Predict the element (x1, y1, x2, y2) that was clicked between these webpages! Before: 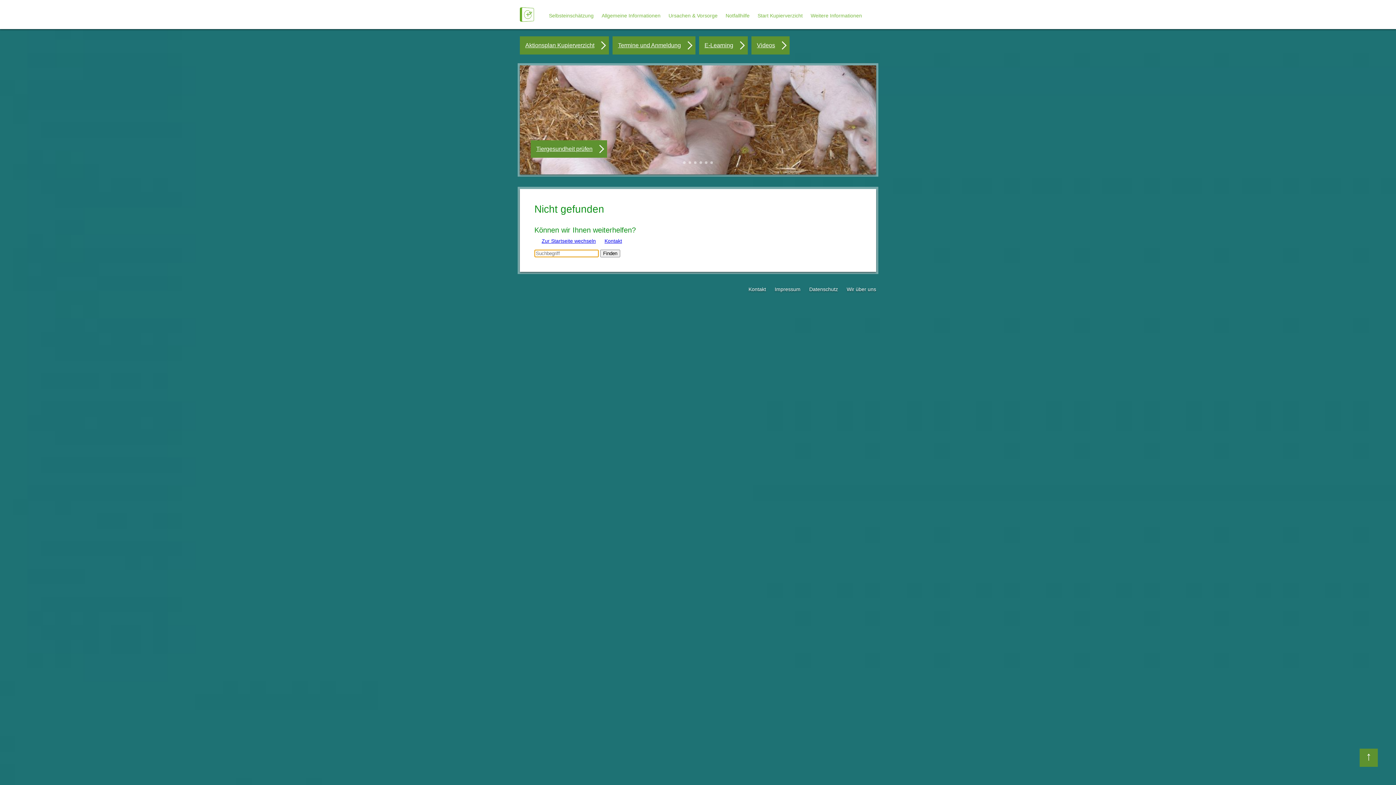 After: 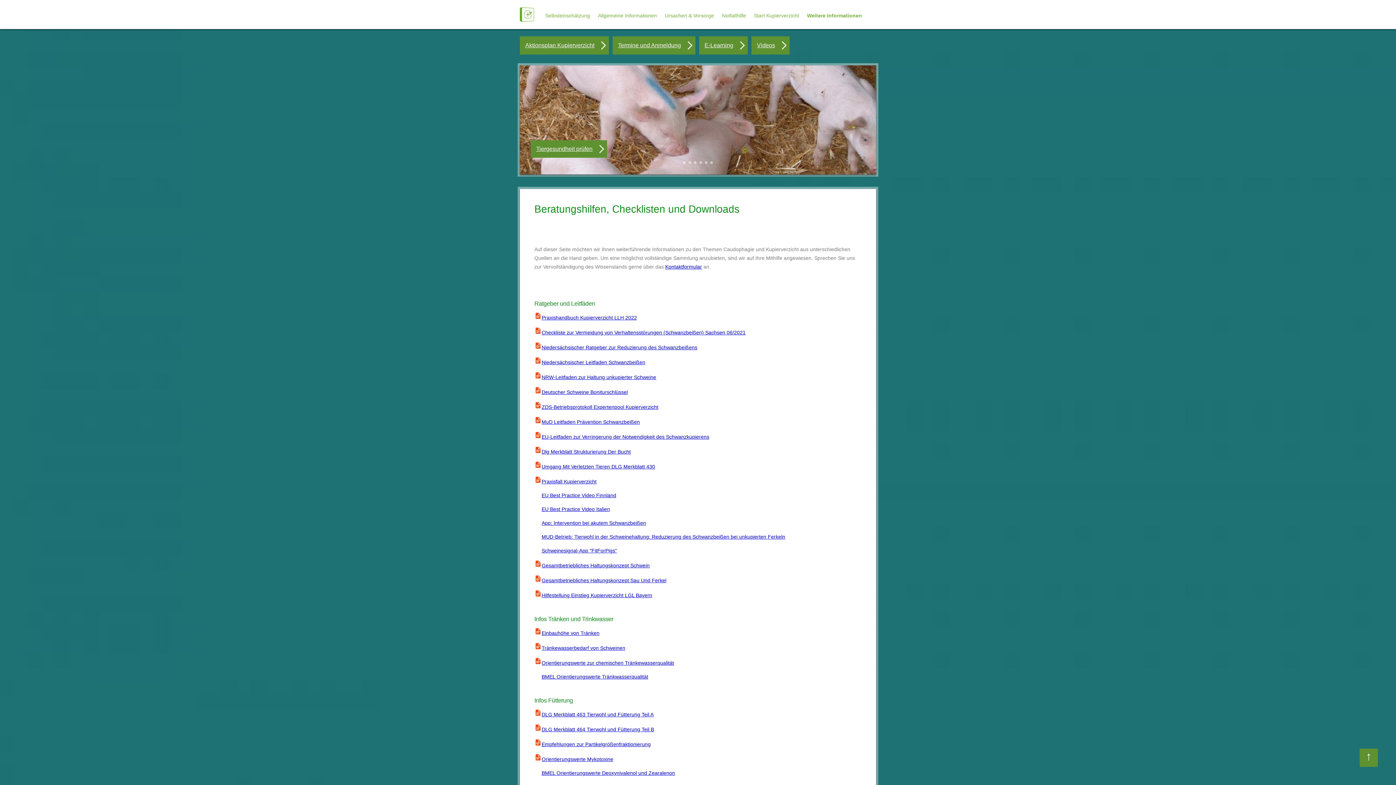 Action: bbox: (809, 7, 863, 21) label: Weitere Informationen